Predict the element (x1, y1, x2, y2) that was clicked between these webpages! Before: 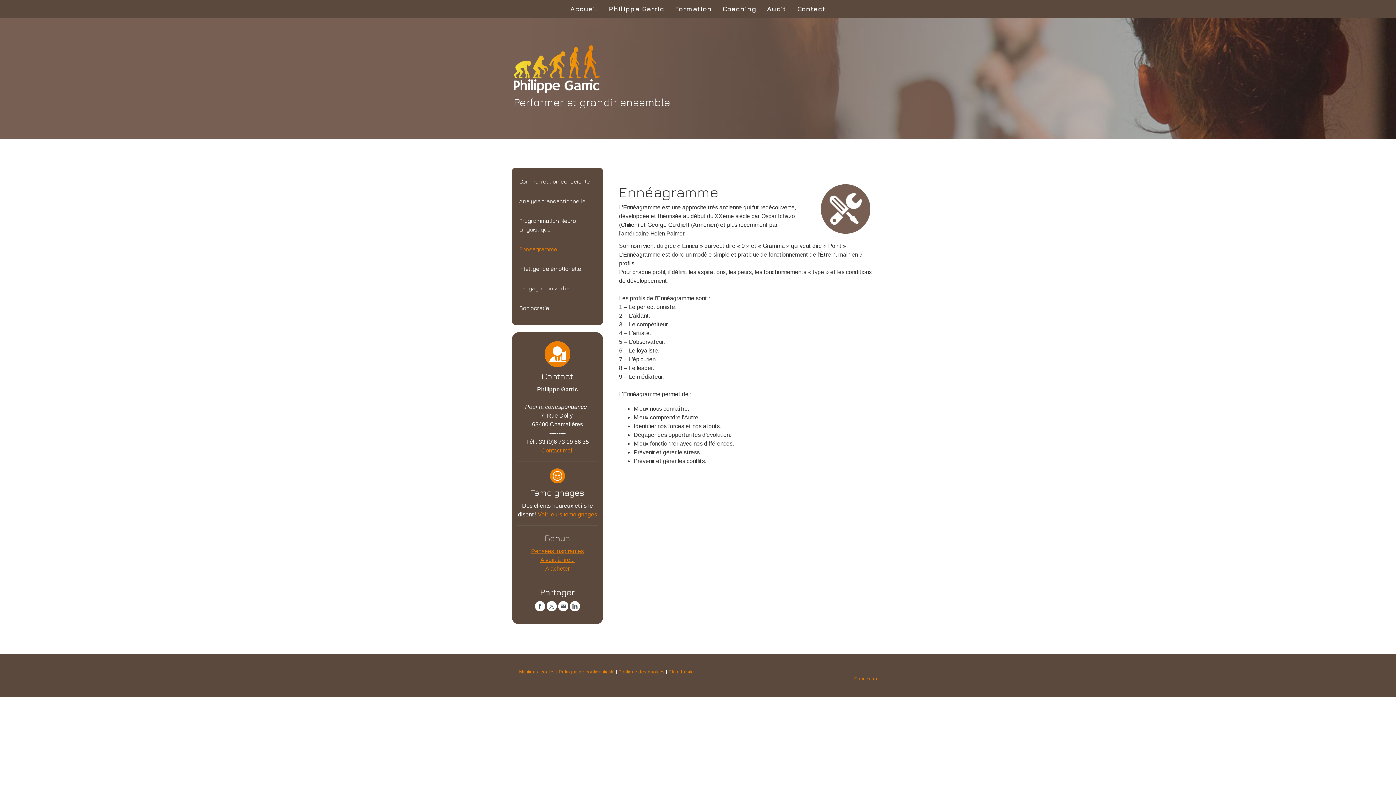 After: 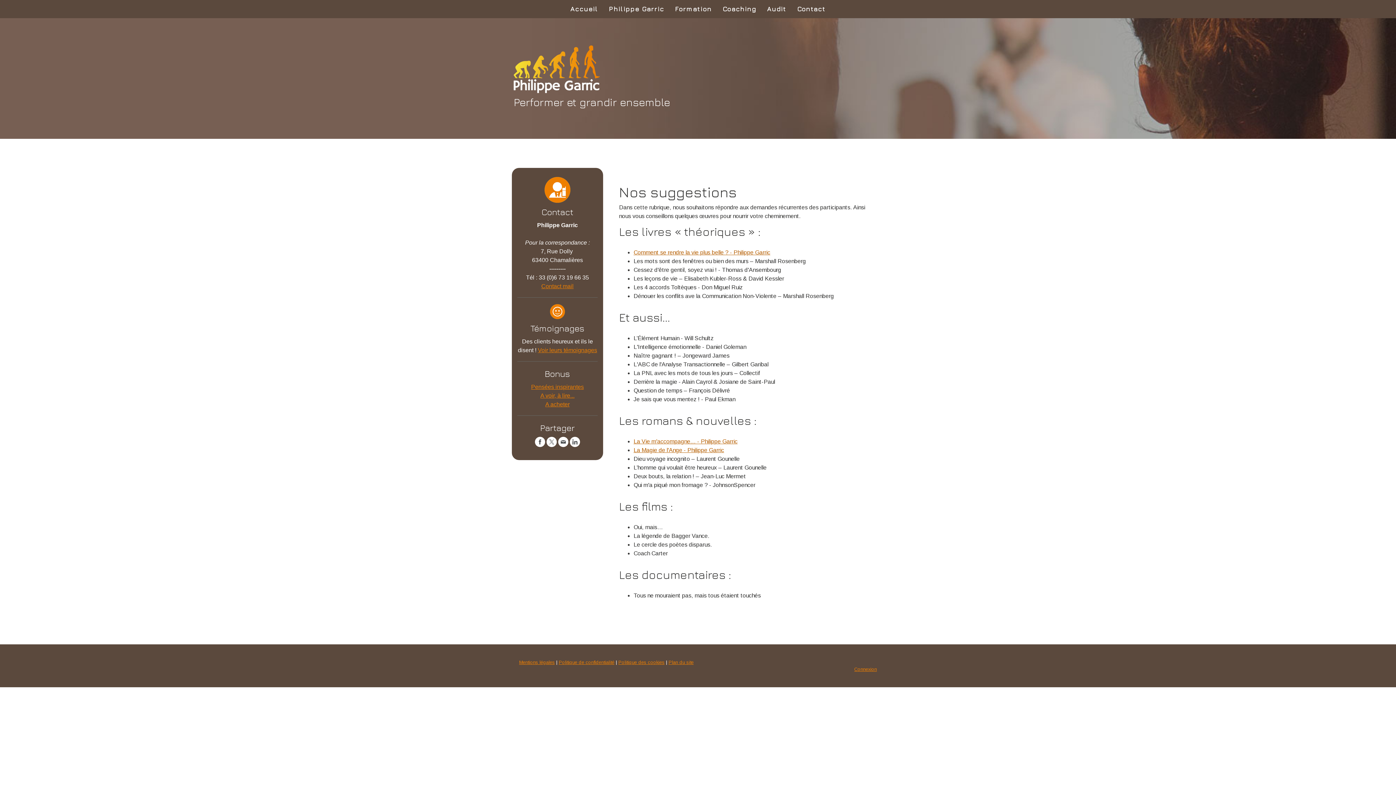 Action: label: A voir, à lire... bbox: (540, 557, 574, 563)